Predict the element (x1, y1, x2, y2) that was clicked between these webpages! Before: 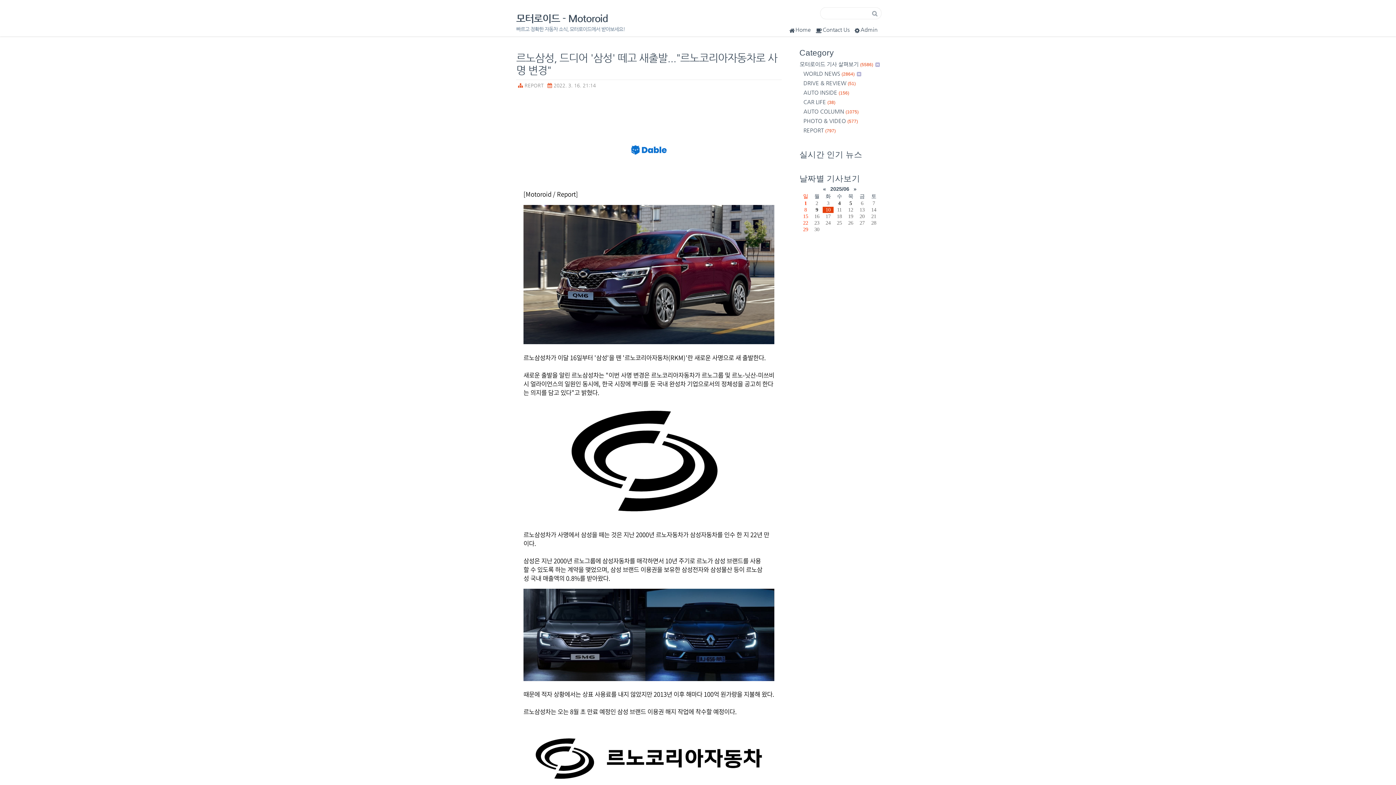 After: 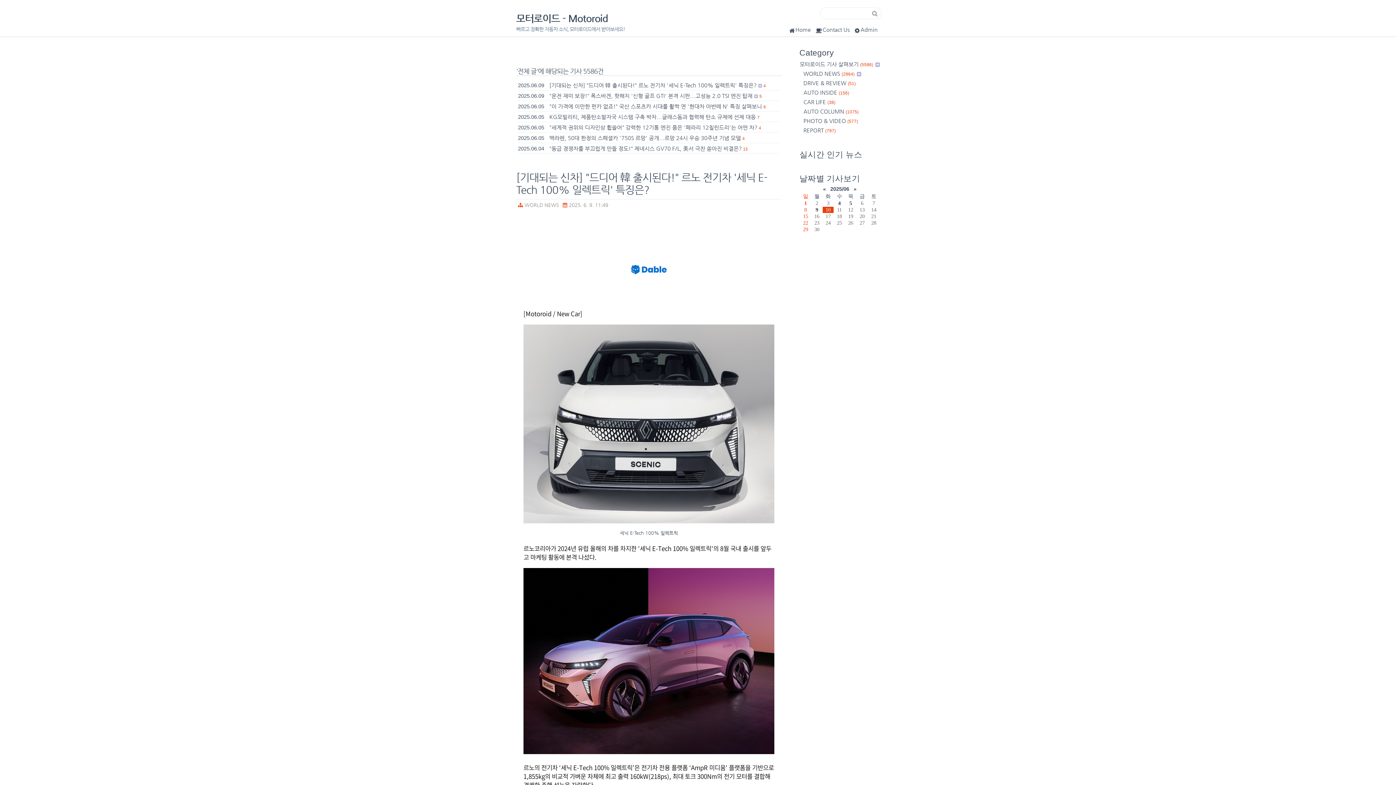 Action: bbox: (788, 26, 810, 33) label: Home